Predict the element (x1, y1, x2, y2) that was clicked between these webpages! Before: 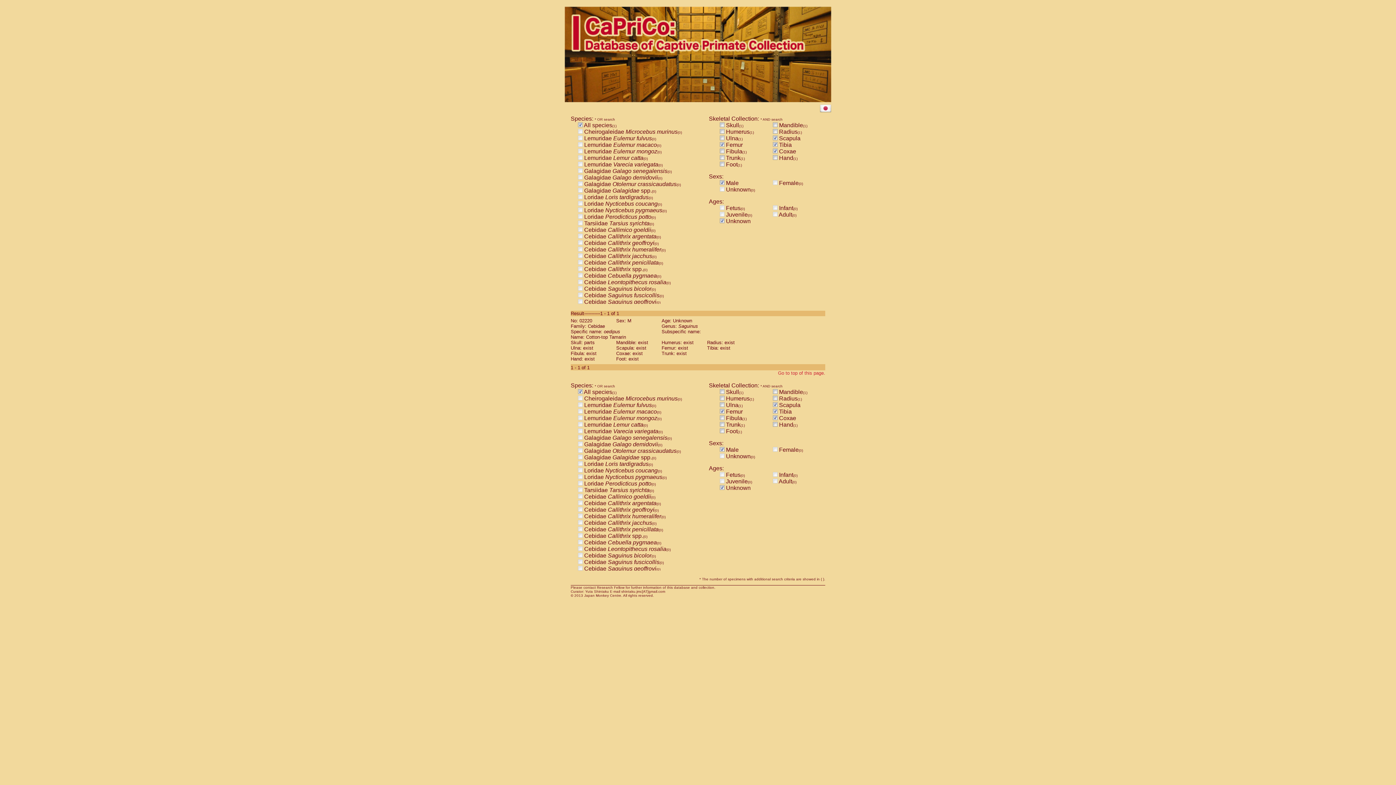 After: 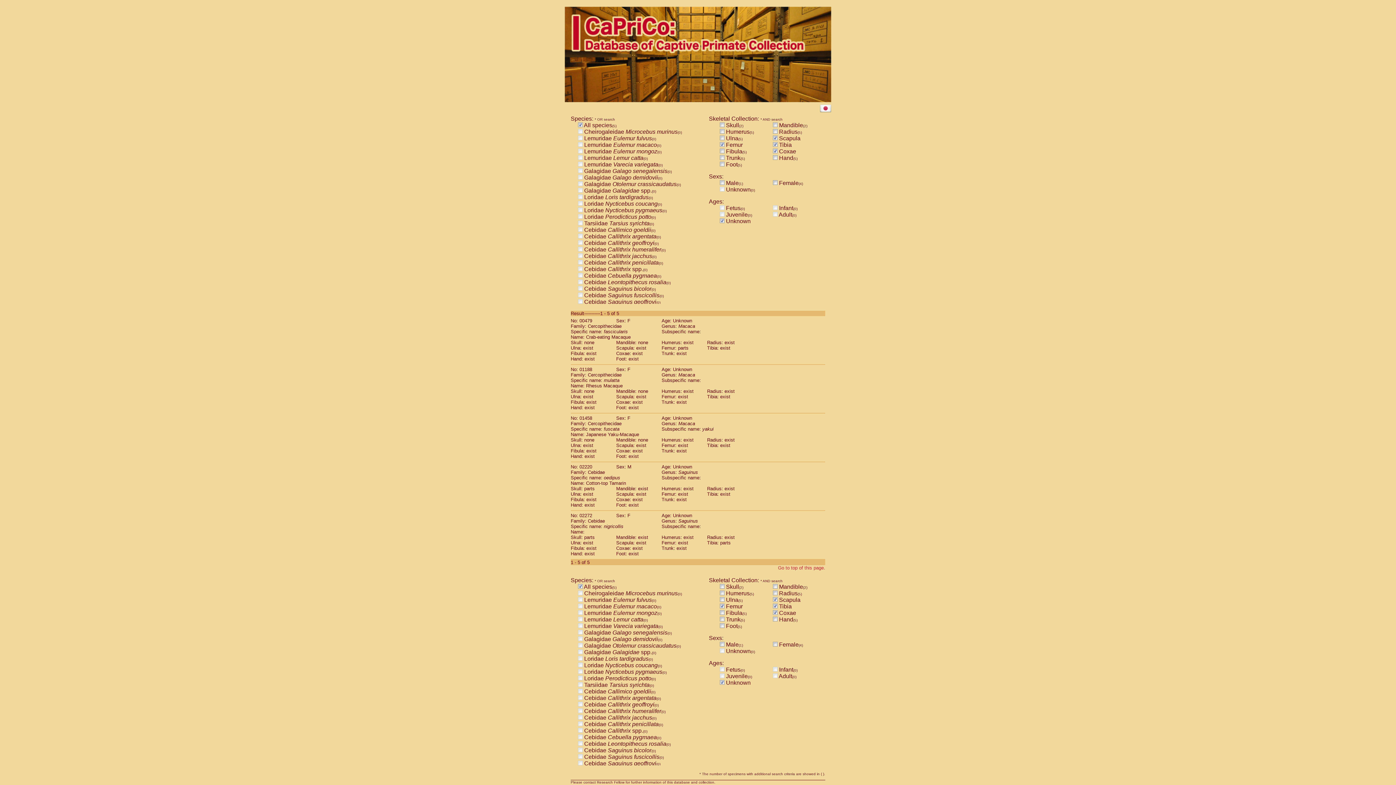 Action: bbox: (720, 446, 724, 453)